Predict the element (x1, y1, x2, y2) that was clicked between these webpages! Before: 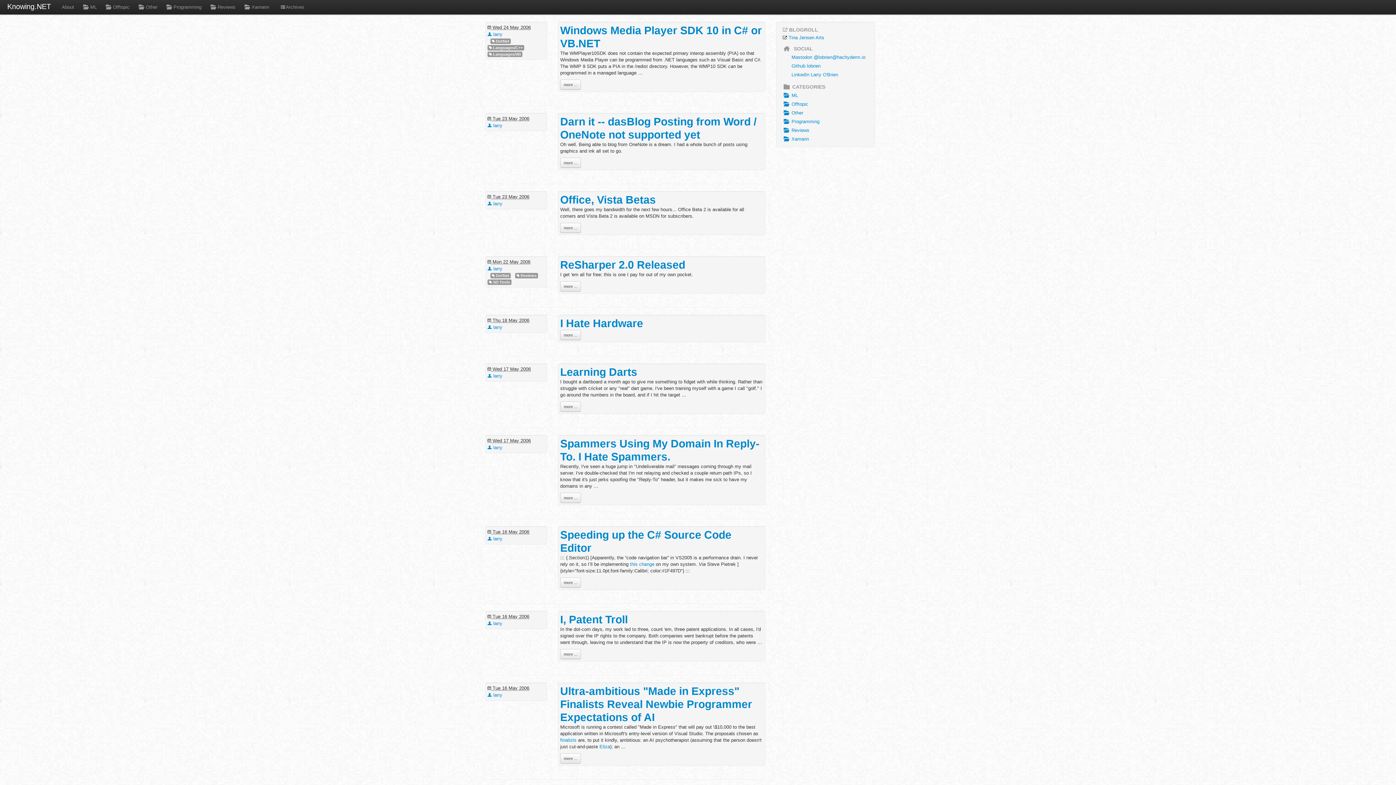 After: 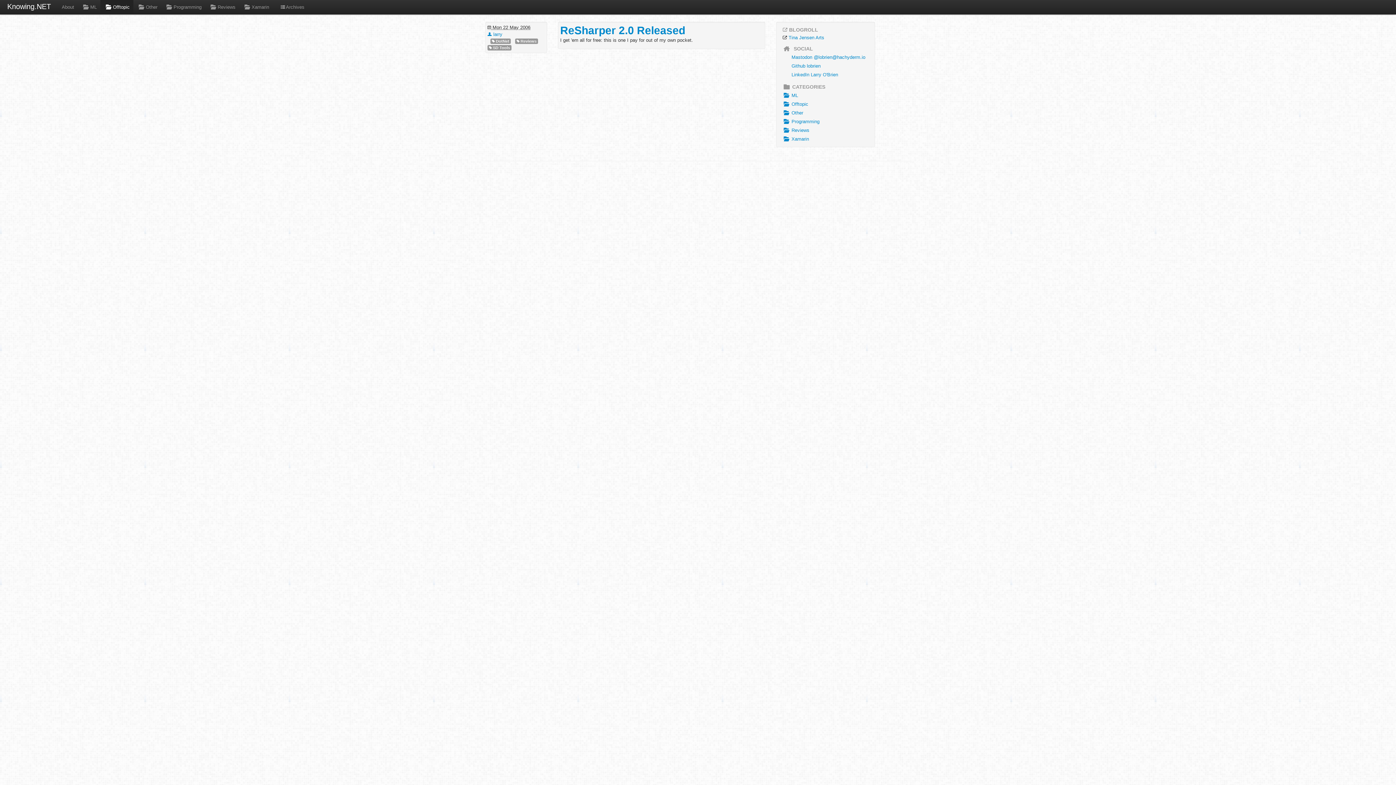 Action: bbox: (560, 258, 685, 270) label: ReSharper 2.0 Released